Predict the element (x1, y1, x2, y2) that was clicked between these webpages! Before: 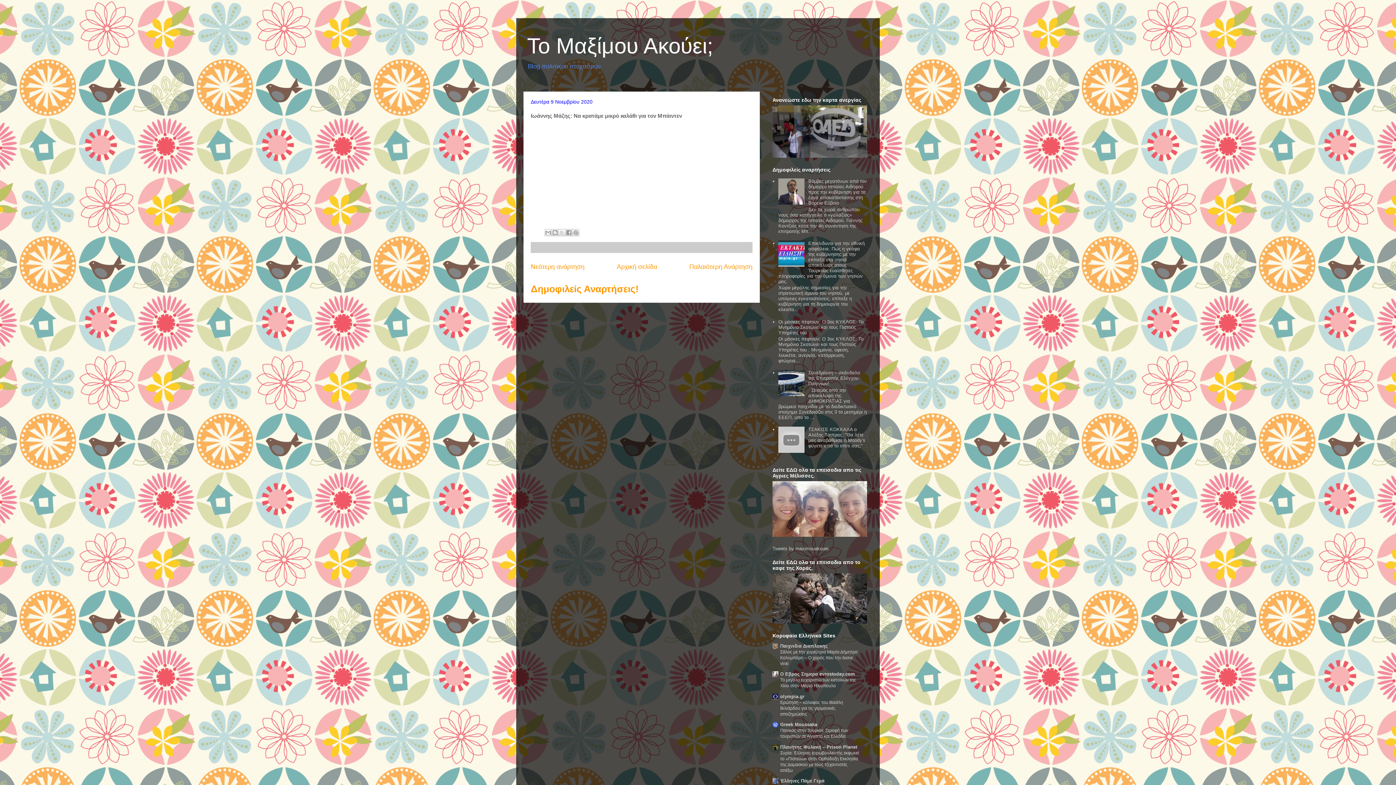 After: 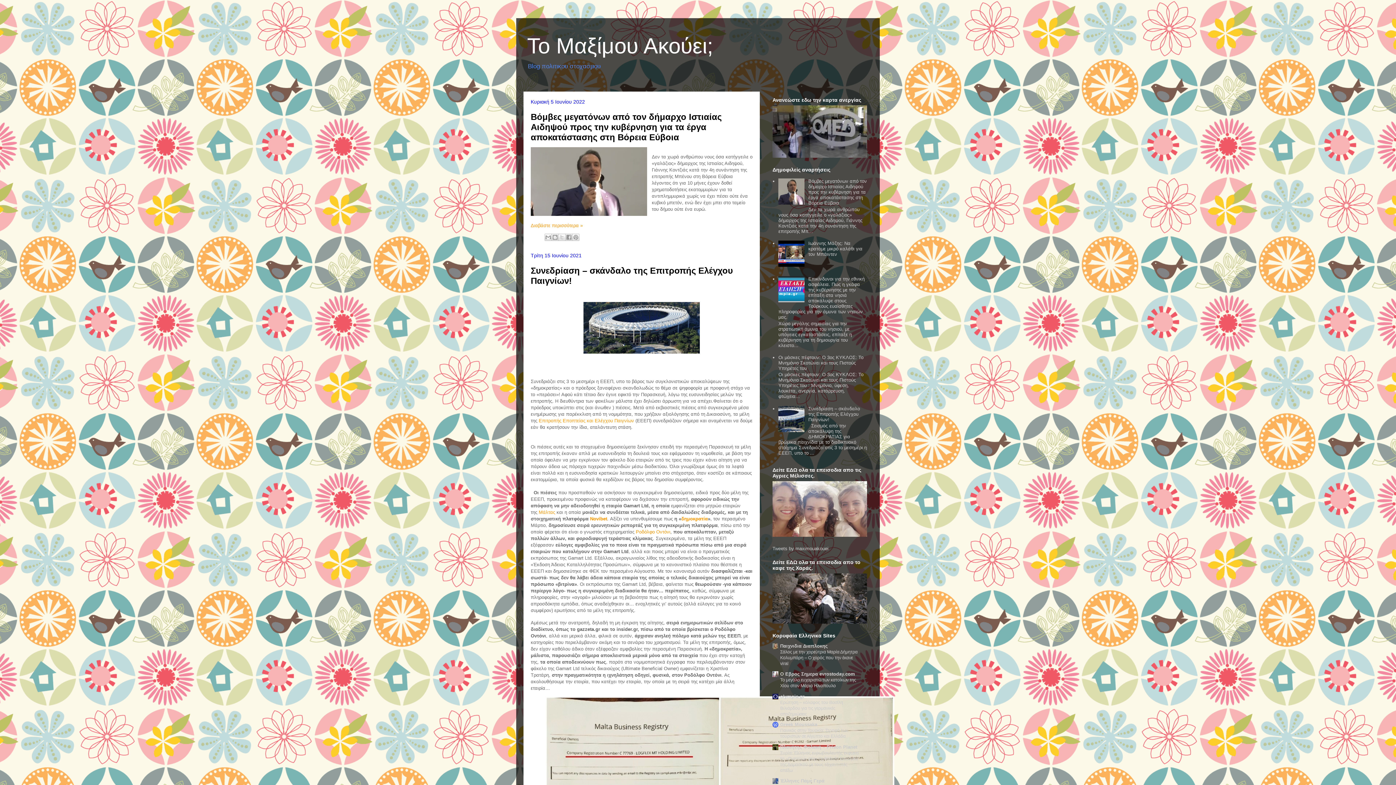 Action: label: Το Μαξίμου Ακούει; bbox: (527, 33, 713, 58)